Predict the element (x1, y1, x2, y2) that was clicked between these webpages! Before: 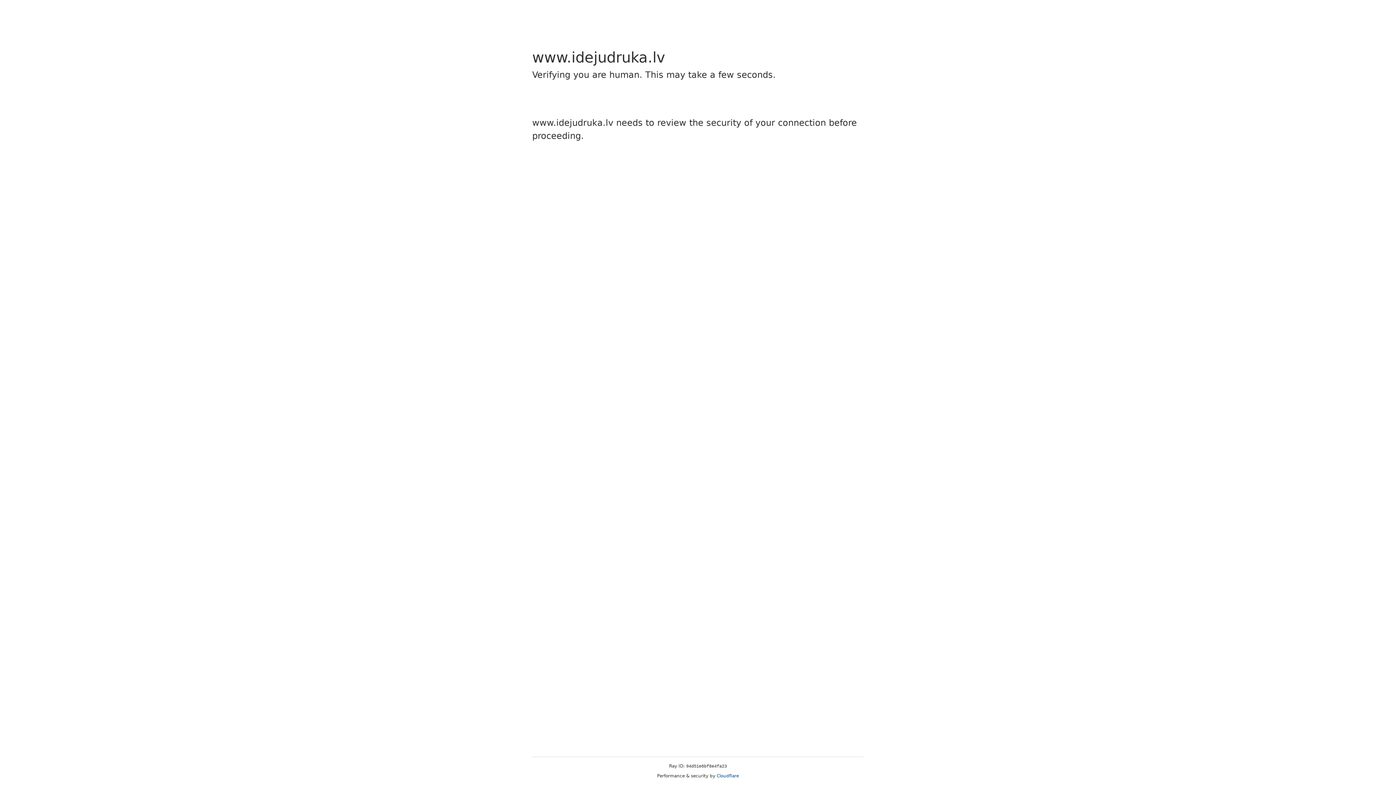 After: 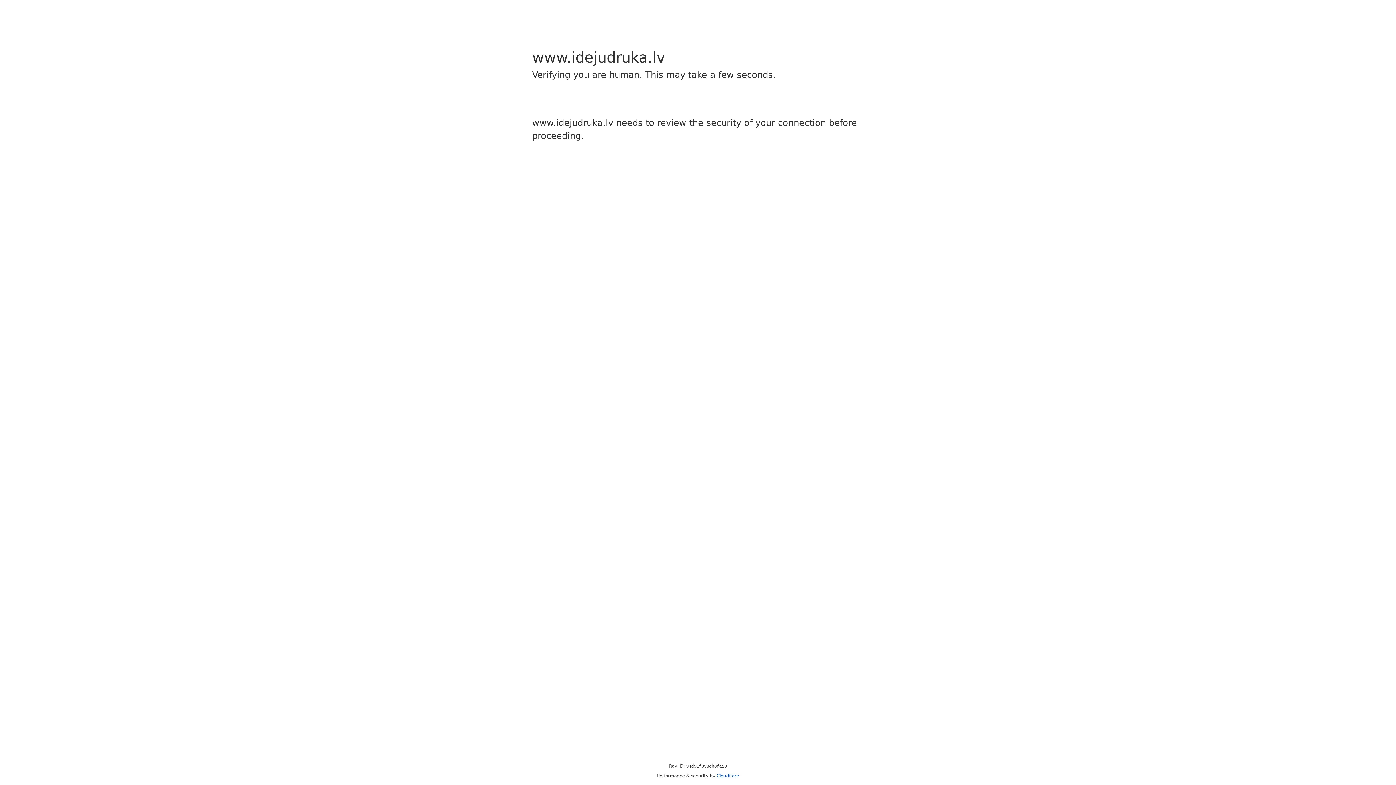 Action: bbox: (716, 773, 739, 778) label: Cloudflare